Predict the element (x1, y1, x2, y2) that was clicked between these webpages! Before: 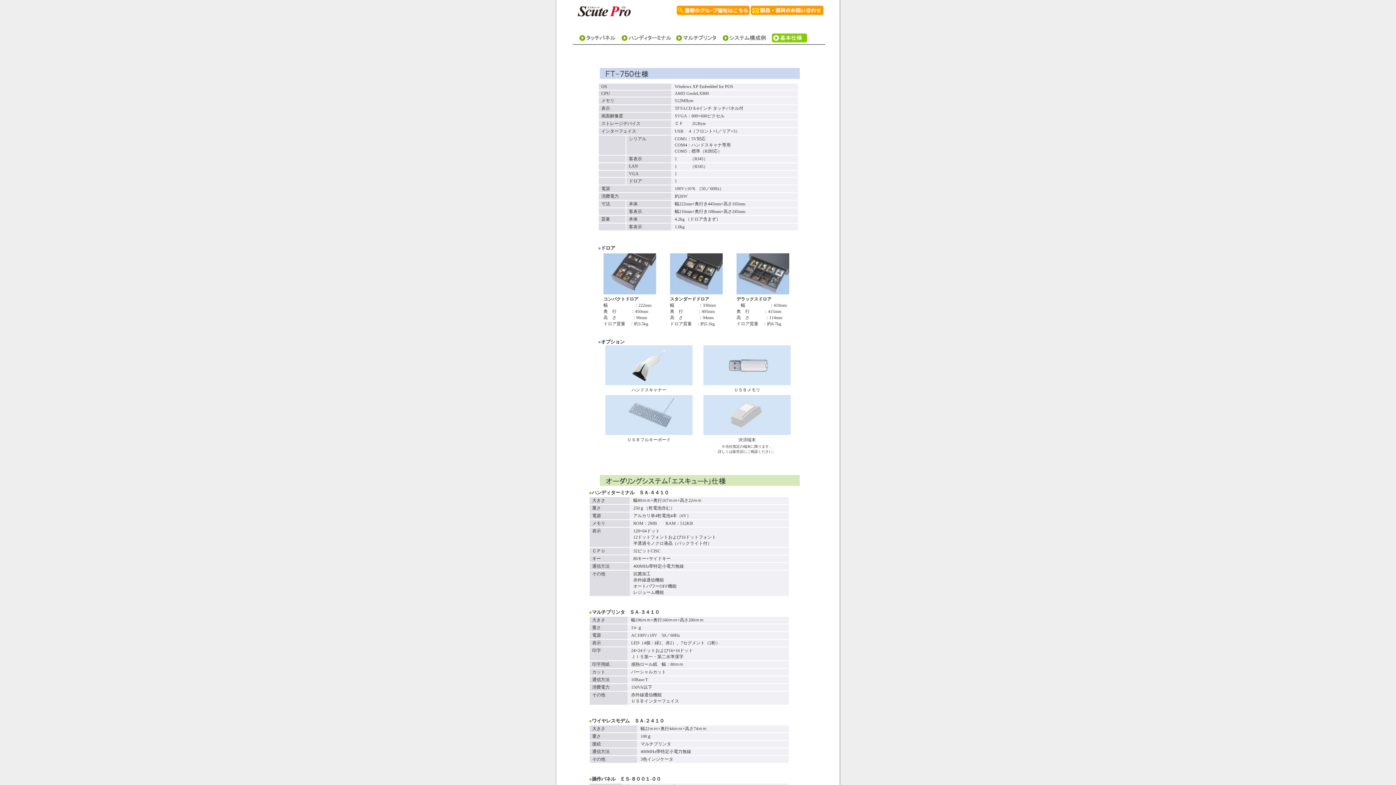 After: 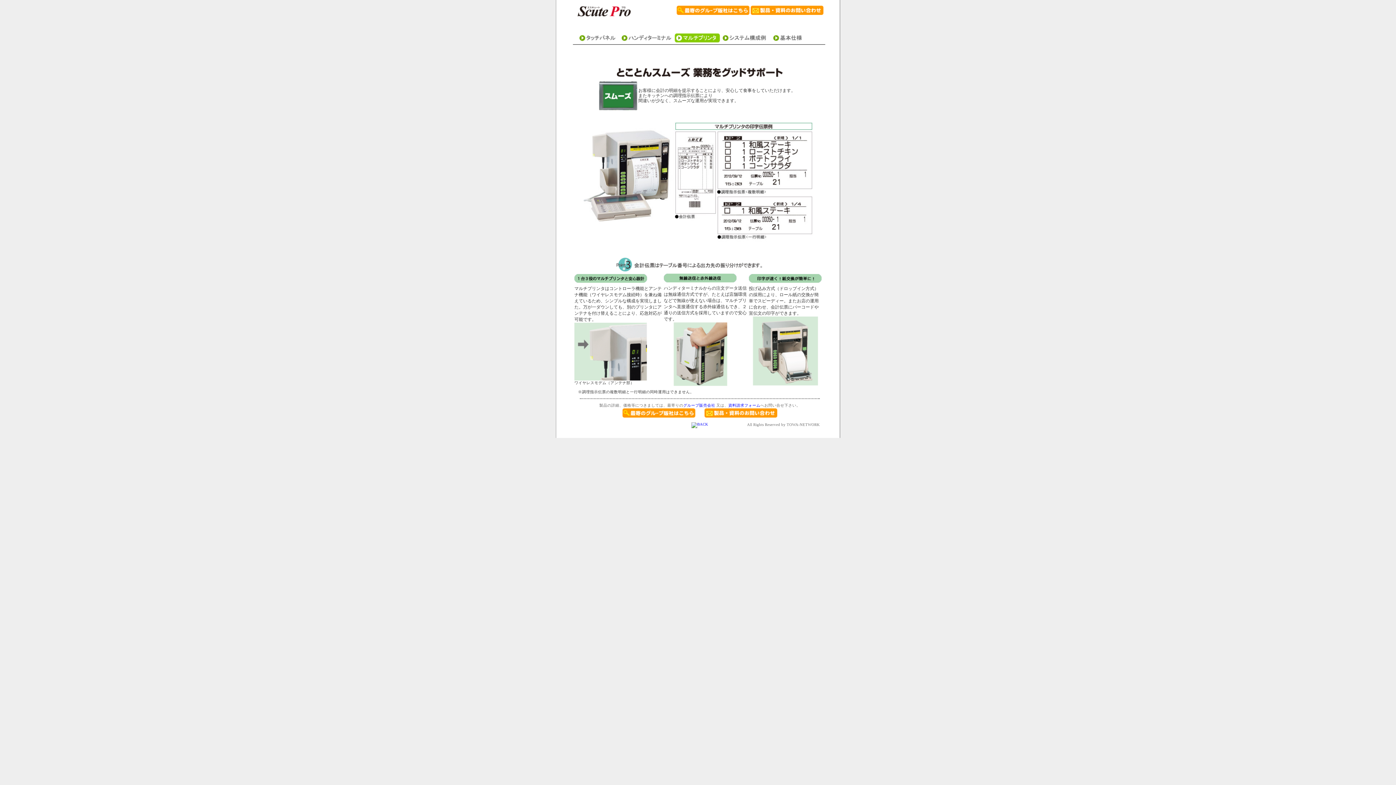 Action: bbox: (674, 38, 720, 43)